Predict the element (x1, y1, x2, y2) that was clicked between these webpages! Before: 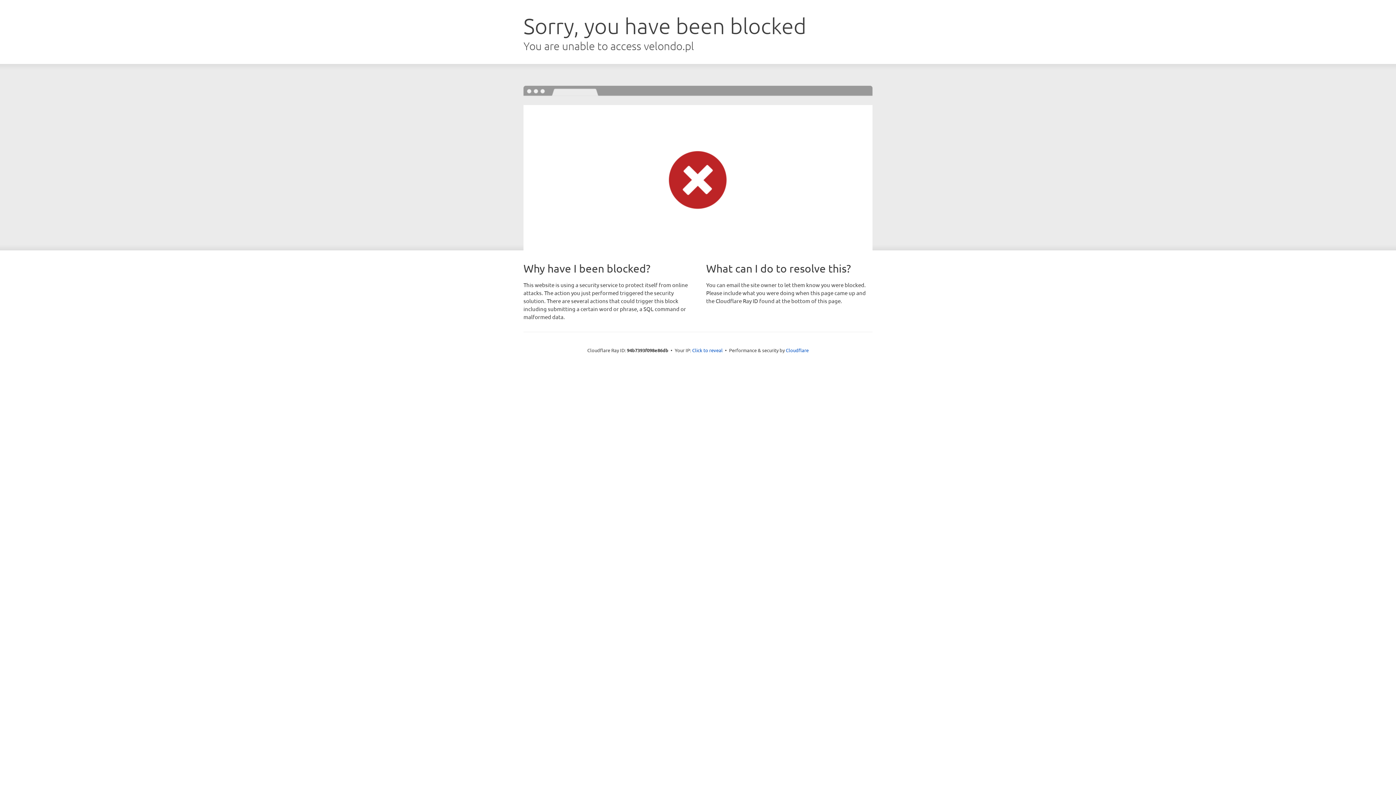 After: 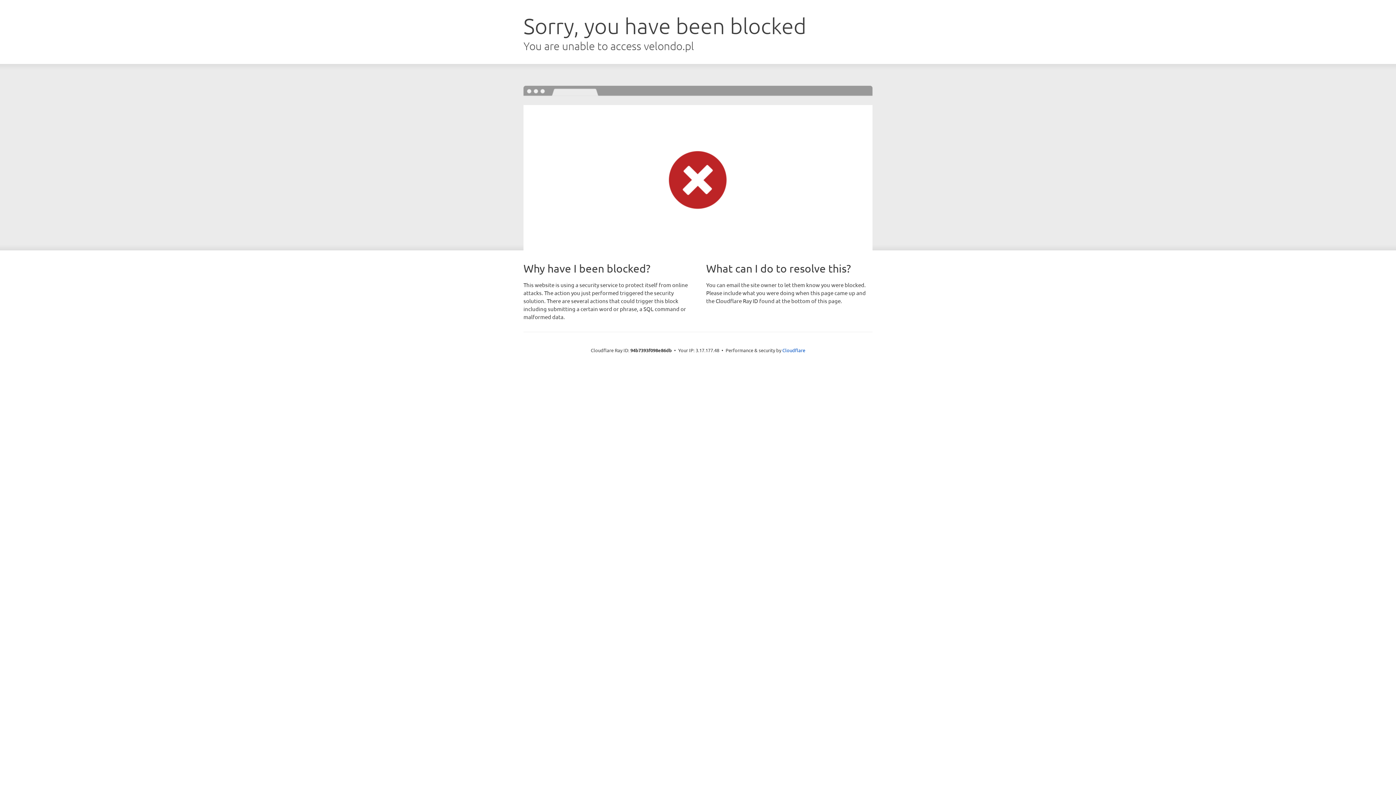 Action: bbox: (692, 346, 722, 353) label: Click to reveal